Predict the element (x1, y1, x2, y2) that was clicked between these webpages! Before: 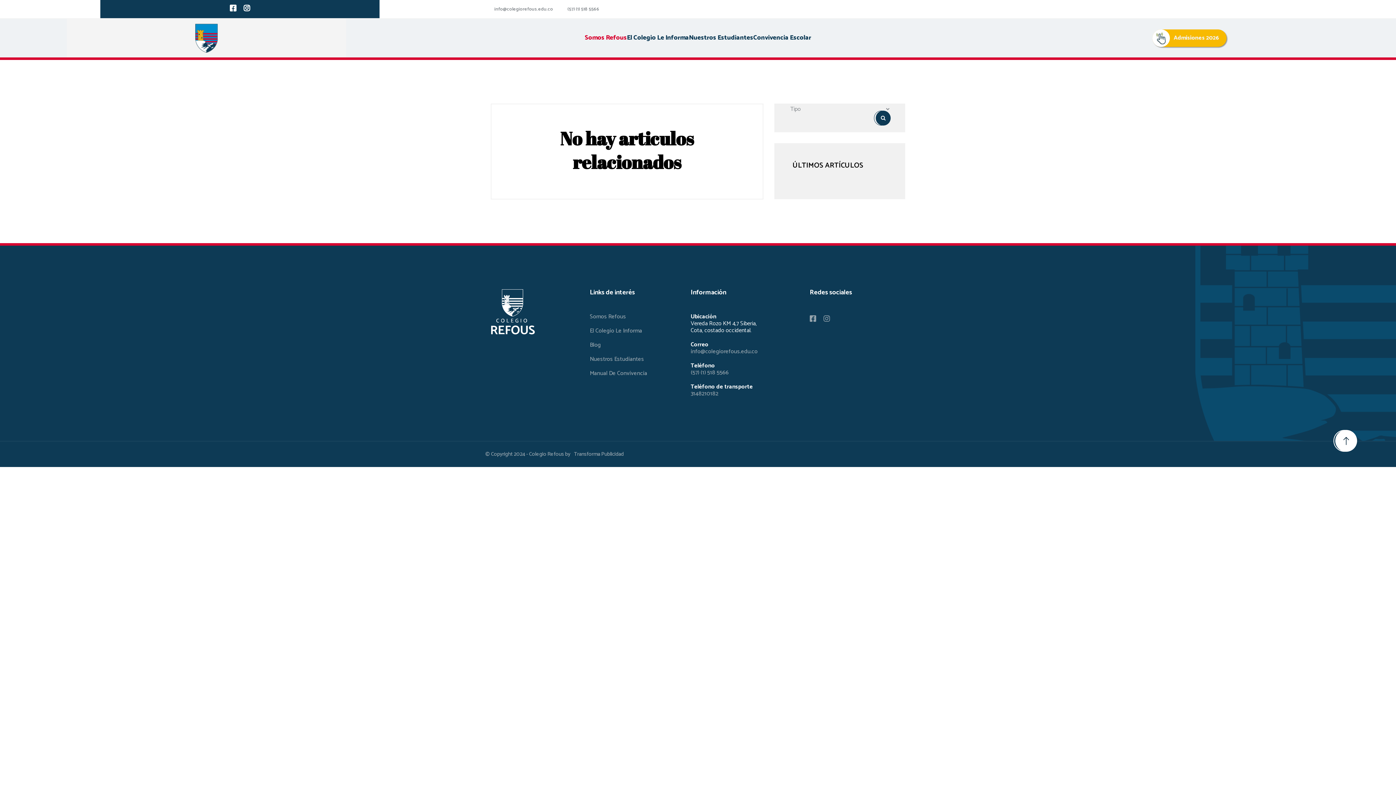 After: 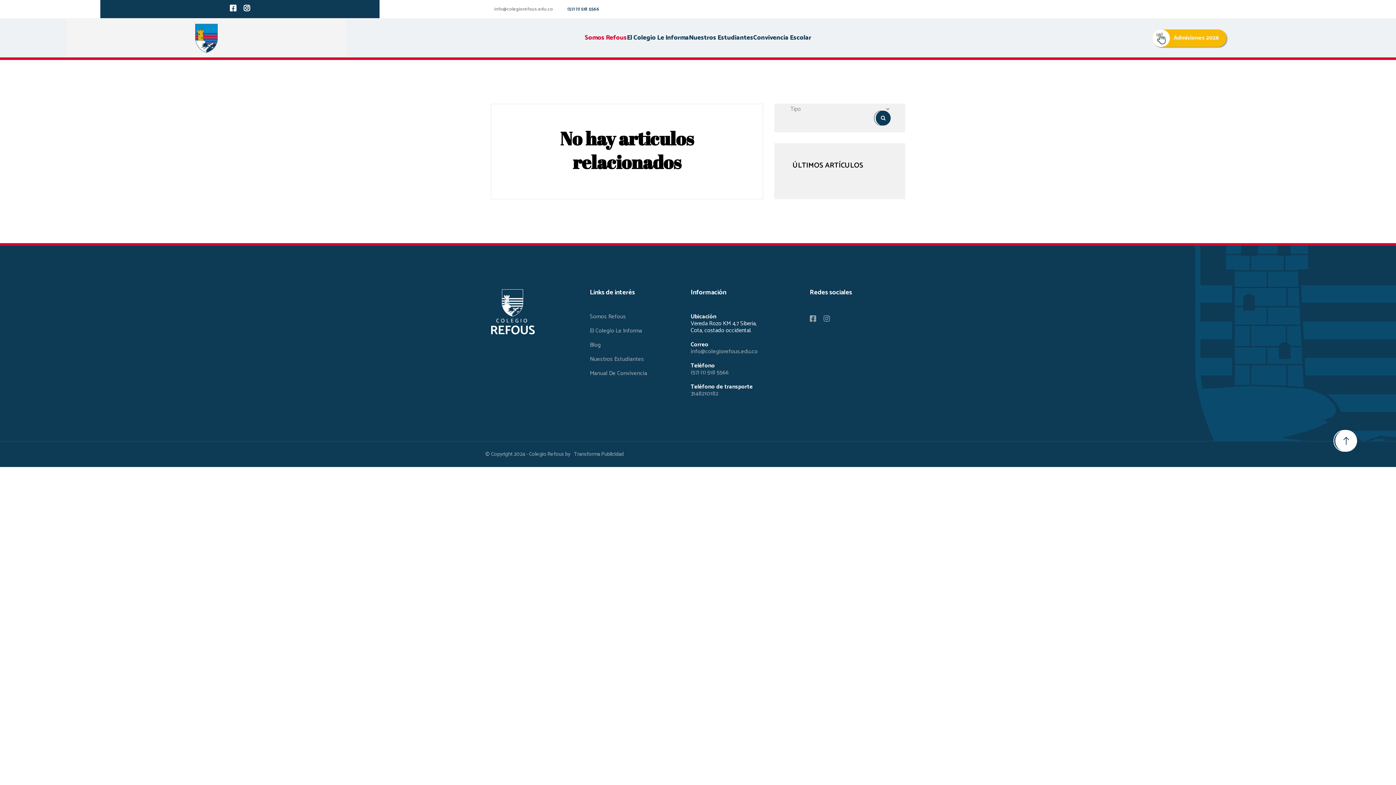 Action: label: (57) (1) 518 5566 bbox: (567, 0, 599, 18)